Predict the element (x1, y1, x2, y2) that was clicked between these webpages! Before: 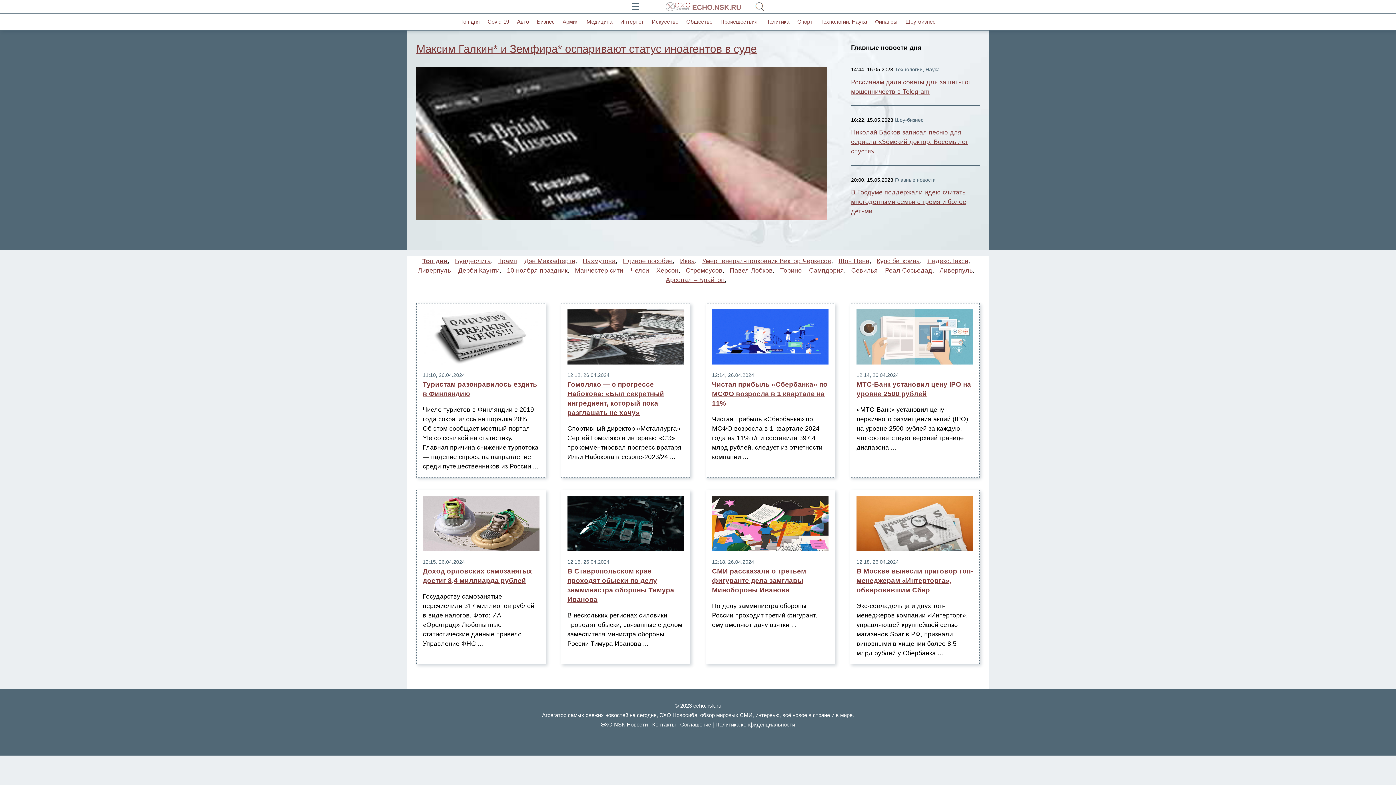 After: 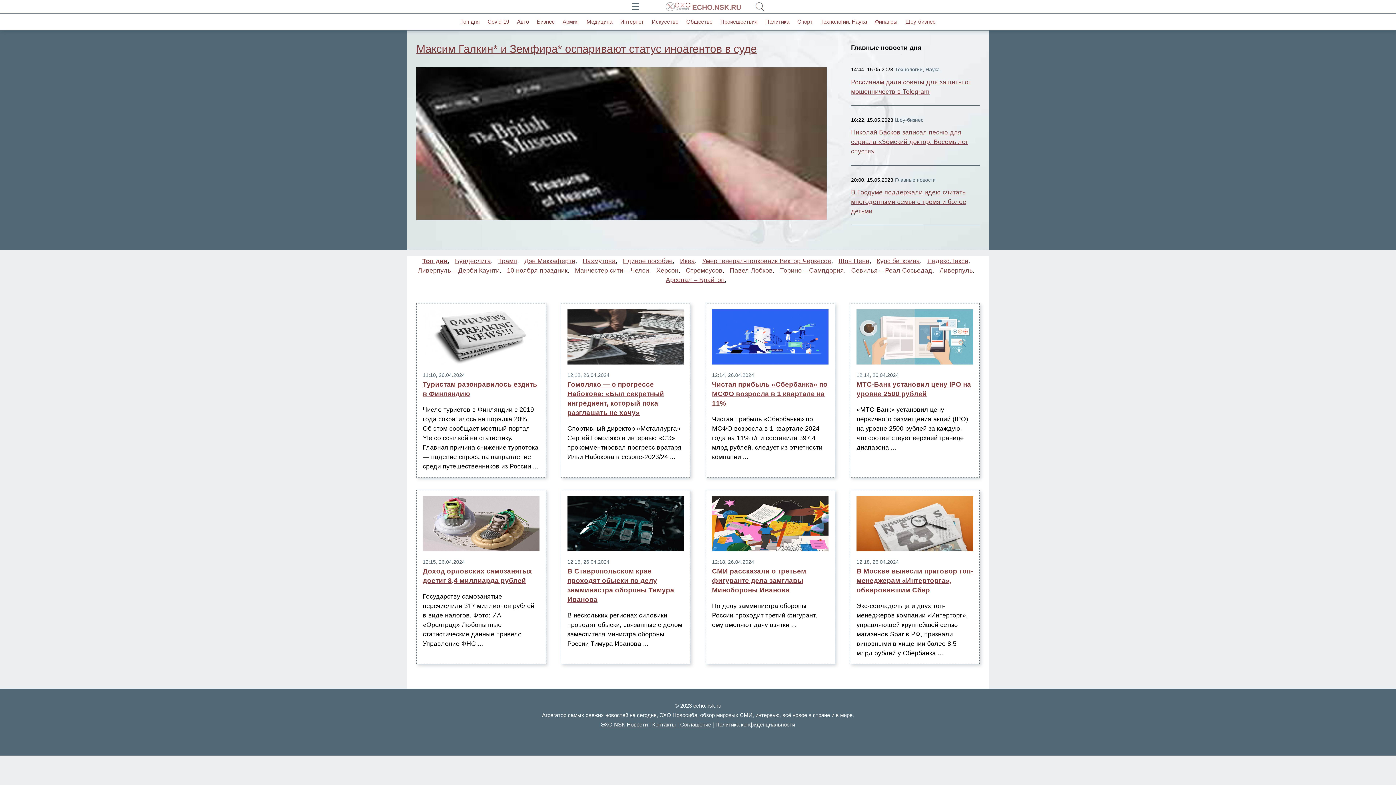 Action: bbox: (715, 721, 795, 727) label: Политика конфиденциальности